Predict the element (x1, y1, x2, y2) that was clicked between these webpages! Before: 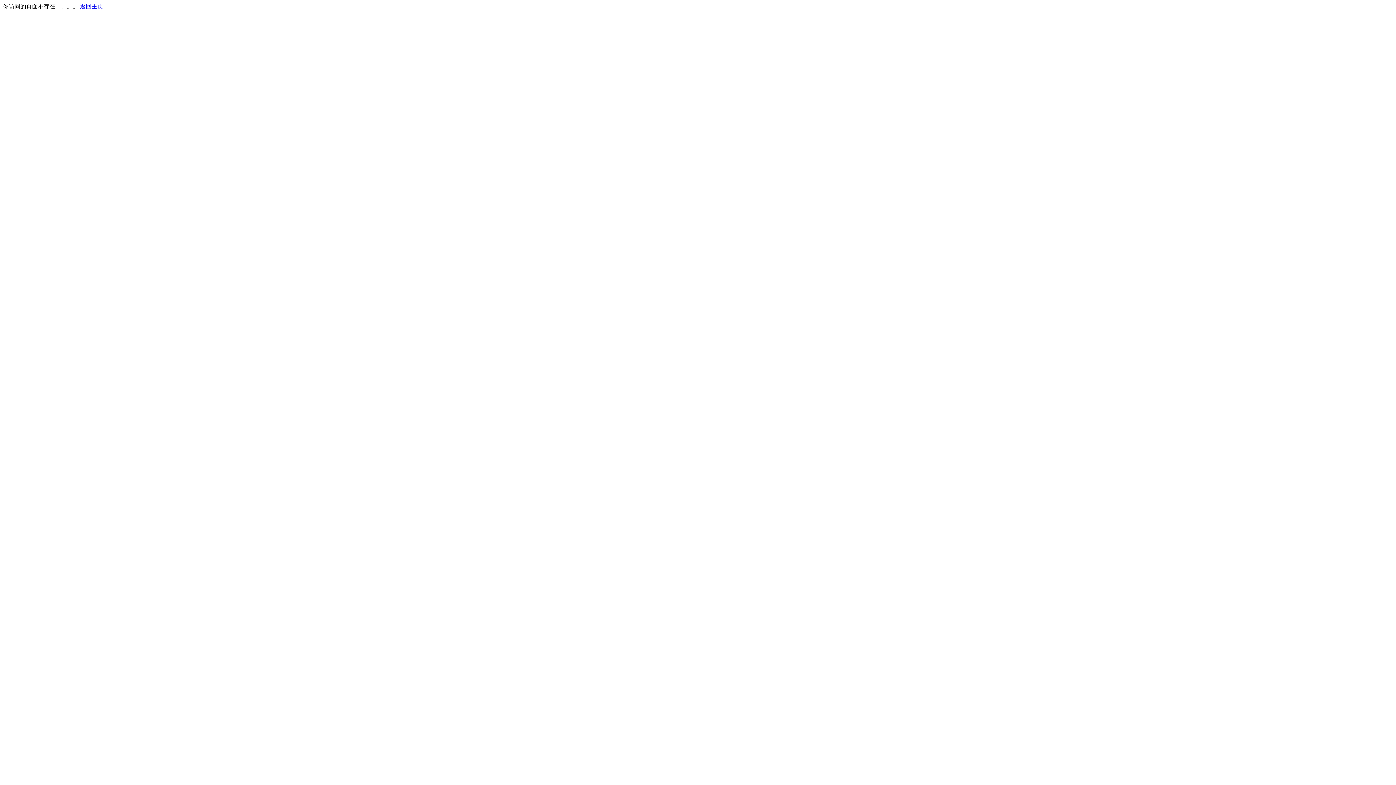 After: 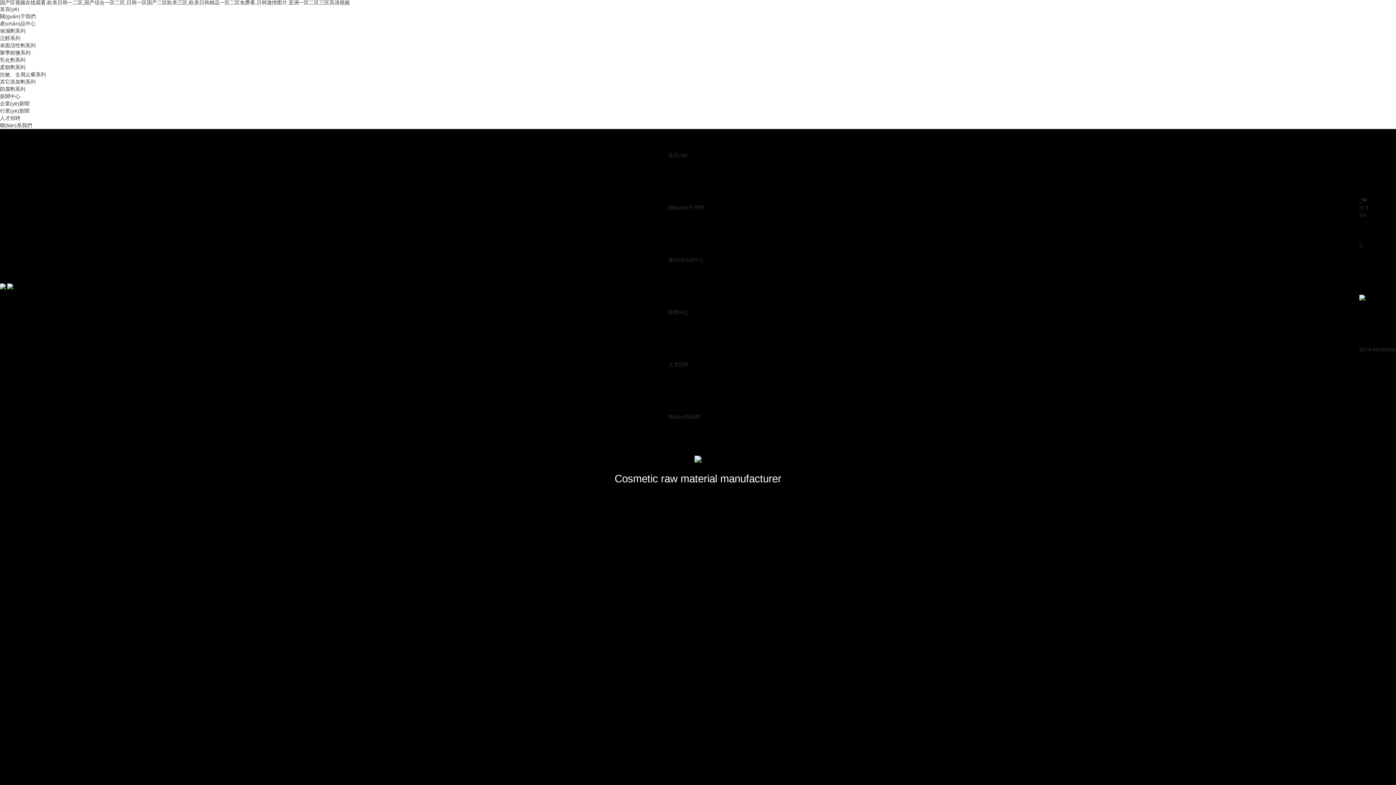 Action: label: 返回主页 bbox: (80, 3, 103, 9)